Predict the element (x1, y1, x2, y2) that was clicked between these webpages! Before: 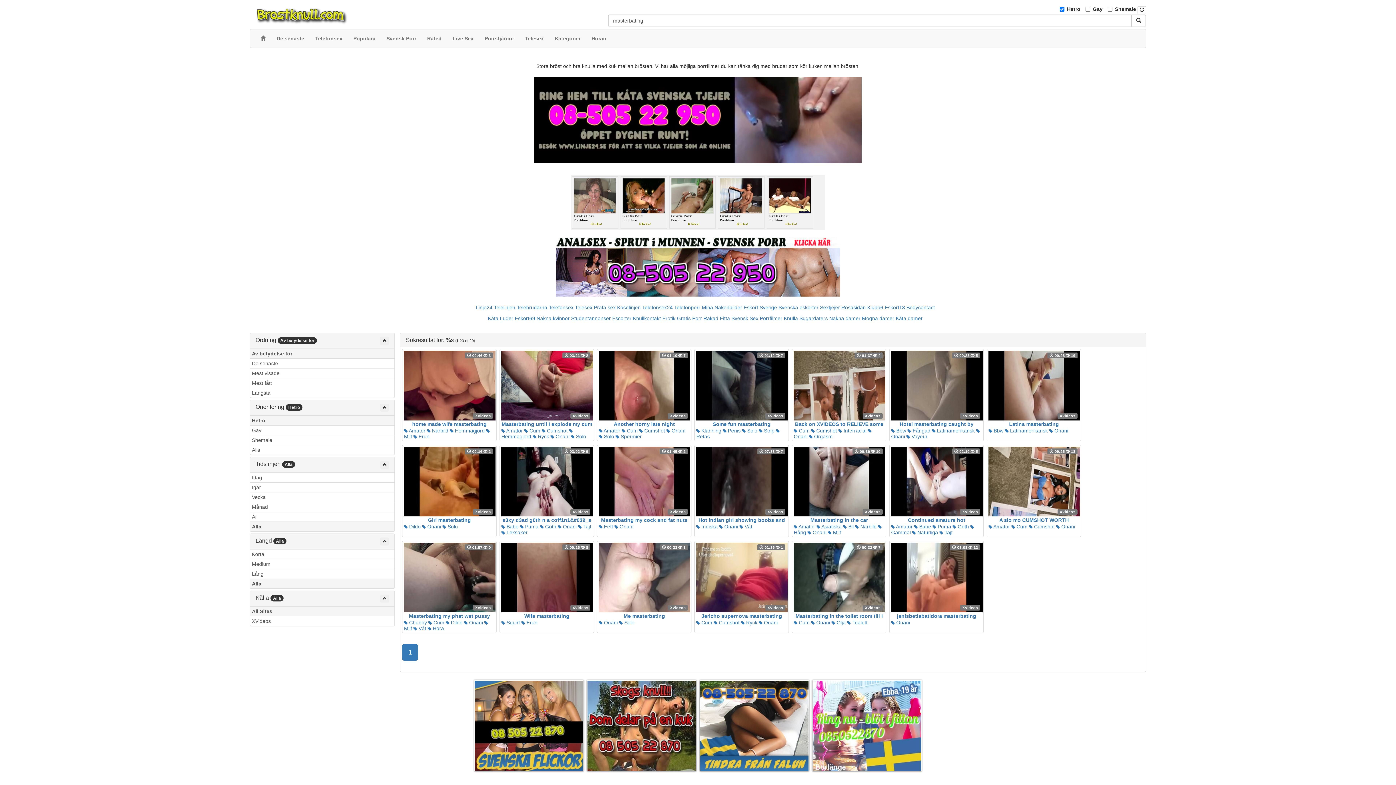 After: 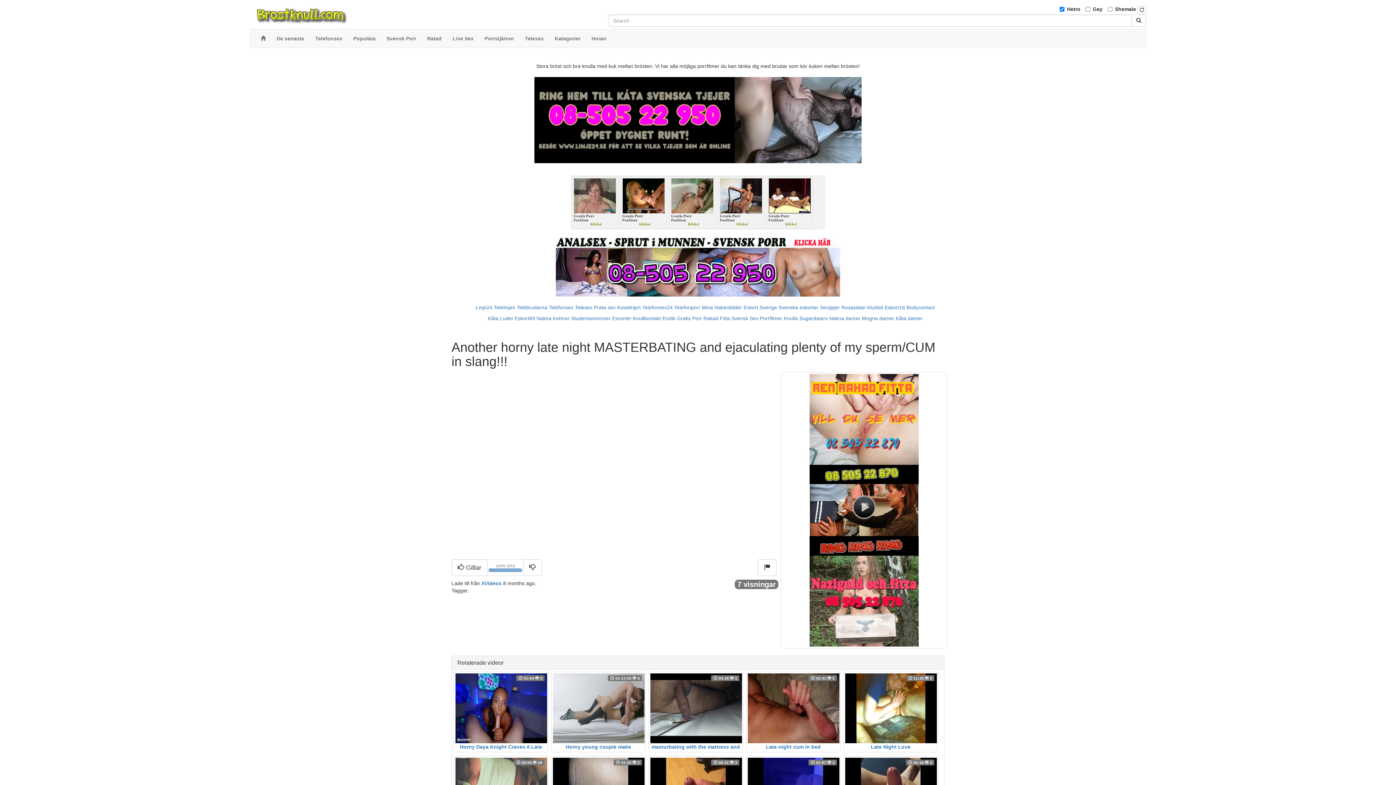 Action: label:  01:10  7
XVideos
Another horny late night MASTERBATING and ejaculating plenty of my sperm/CUM in slang!!! bbox: (599, 350, 689, 428)